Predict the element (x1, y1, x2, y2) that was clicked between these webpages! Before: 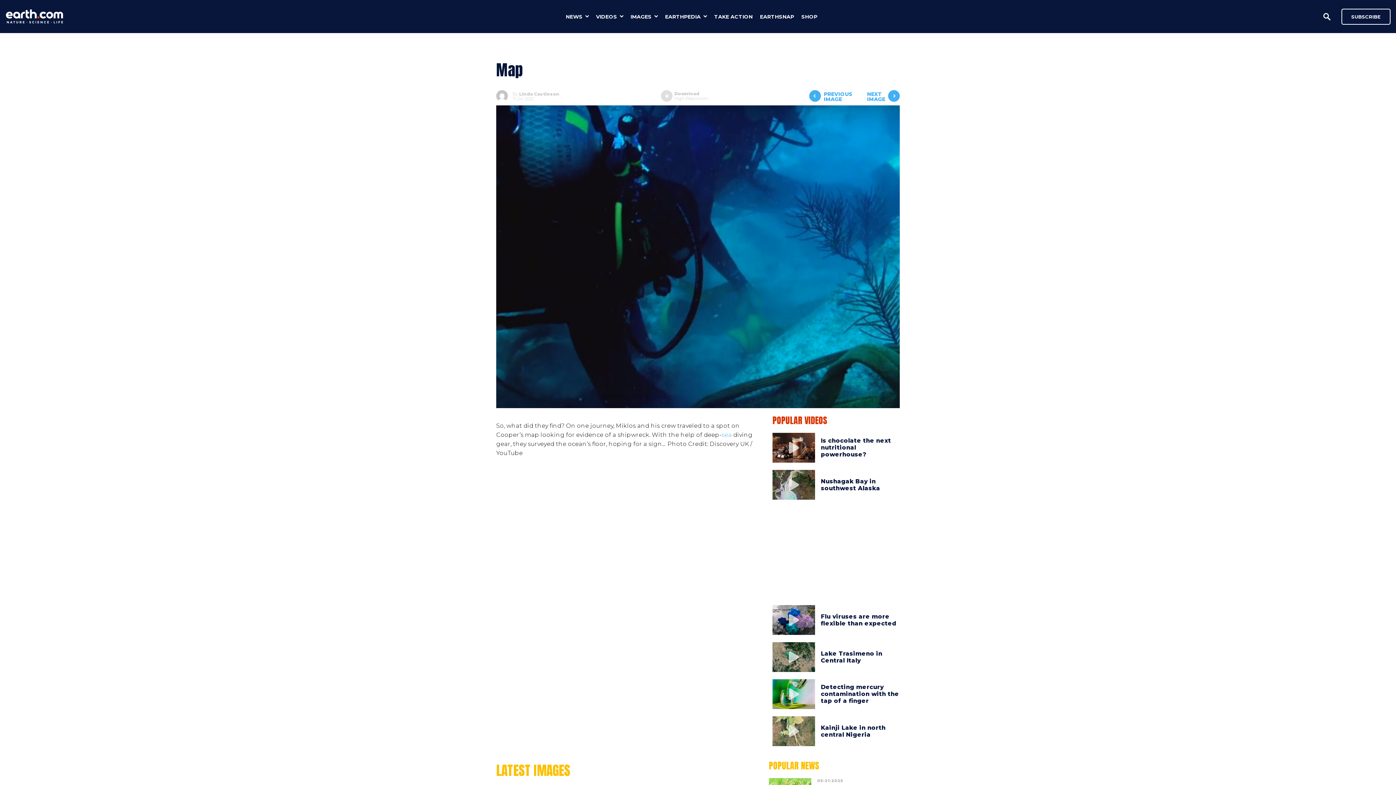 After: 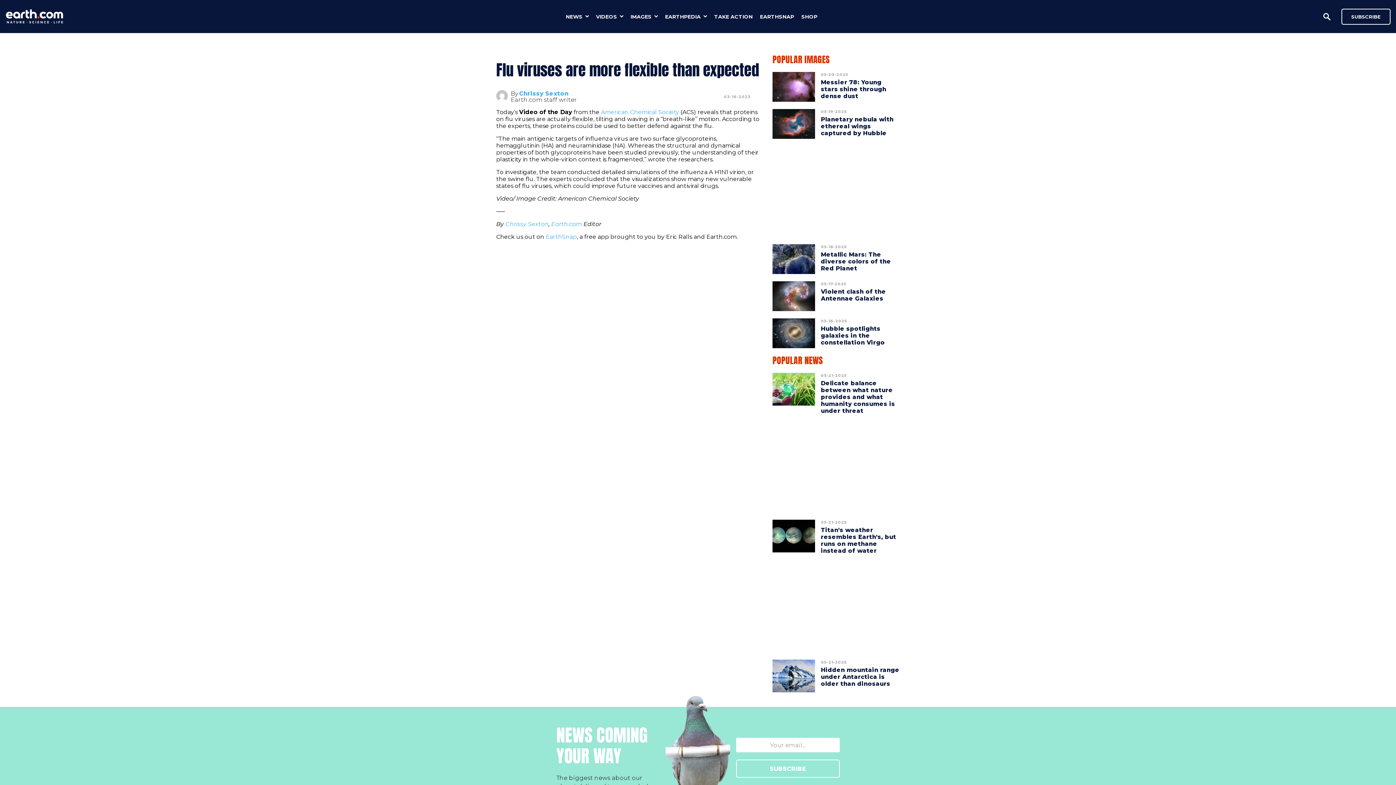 Action: bbox: (772, 605, 815, 635)